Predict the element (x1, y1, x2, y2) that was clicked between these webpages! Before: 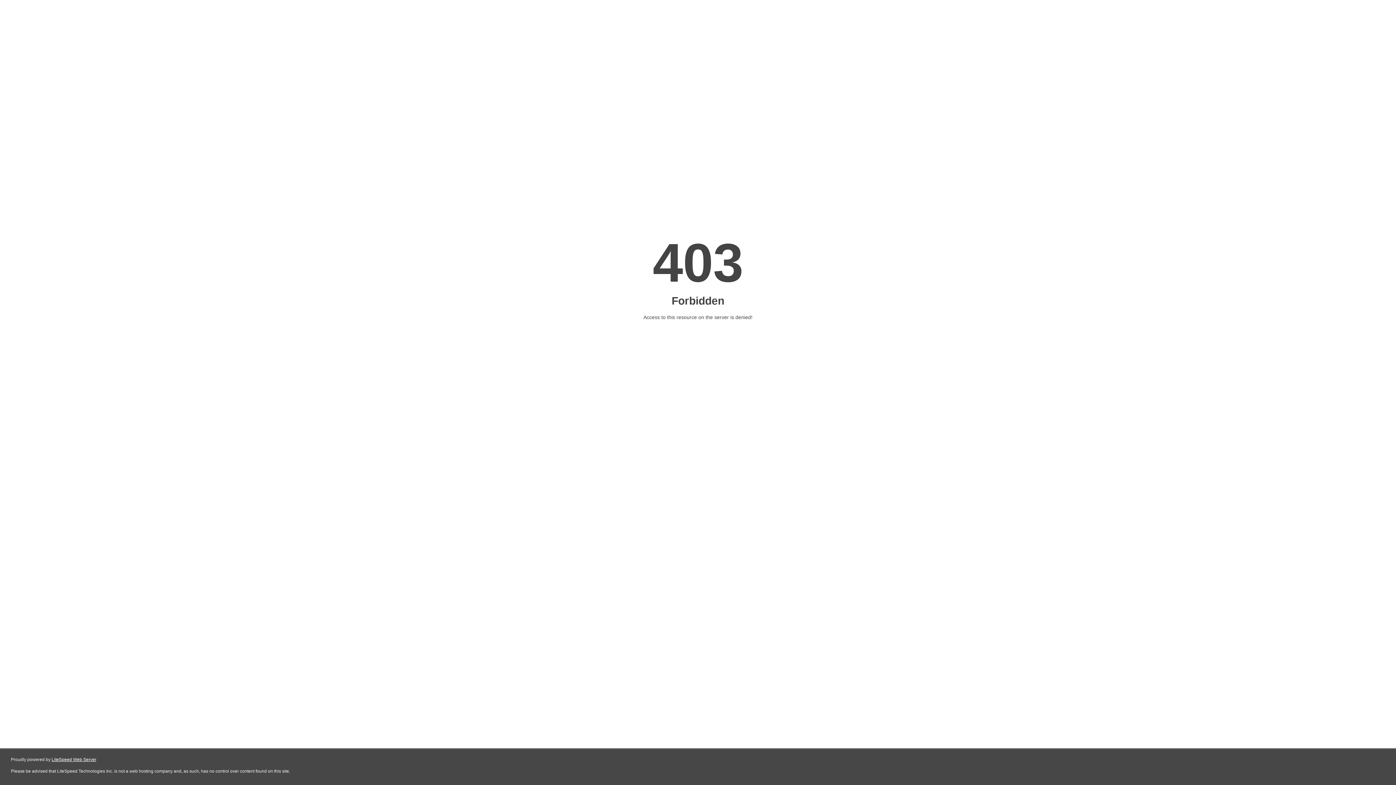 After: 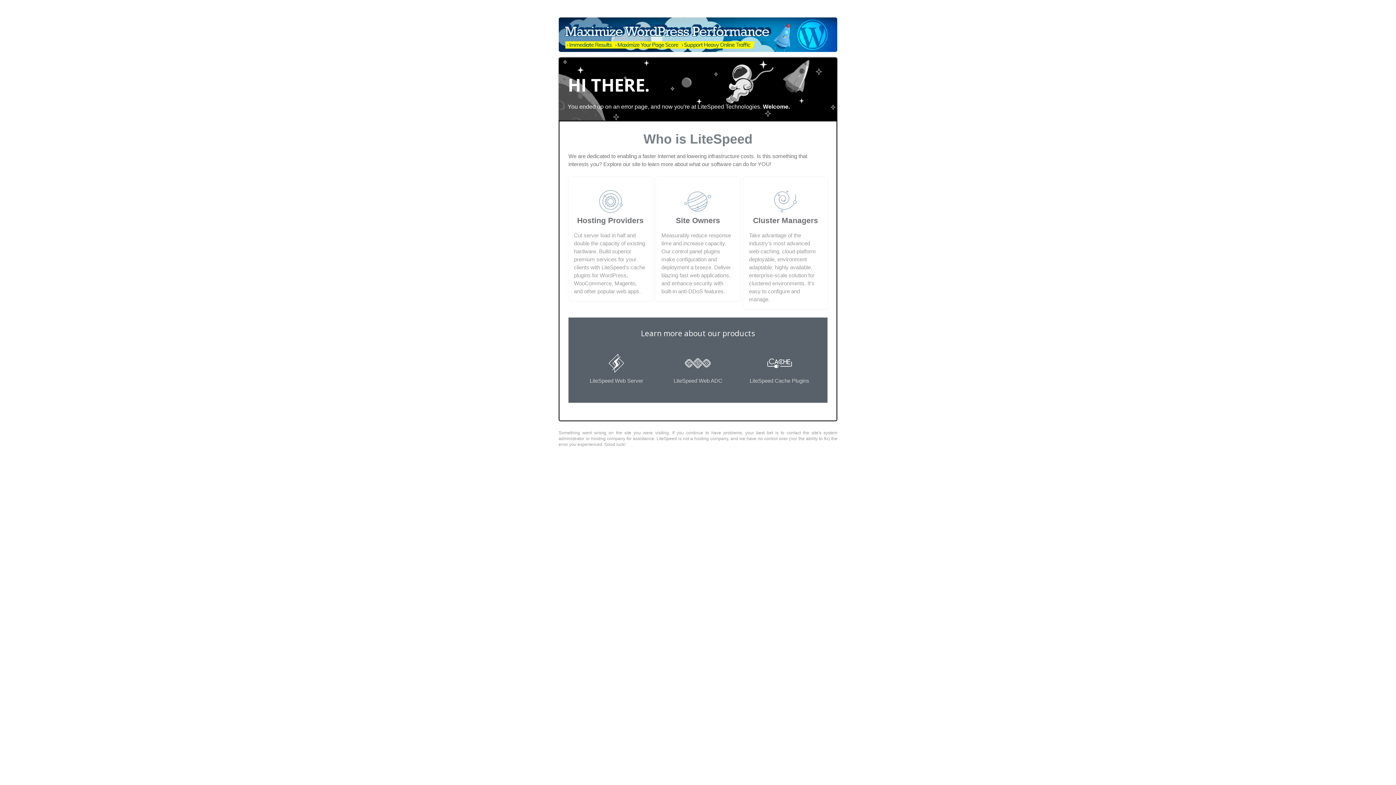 Action: bbox: (51, 757, 96, 762) label: LiteSpeed Web Server